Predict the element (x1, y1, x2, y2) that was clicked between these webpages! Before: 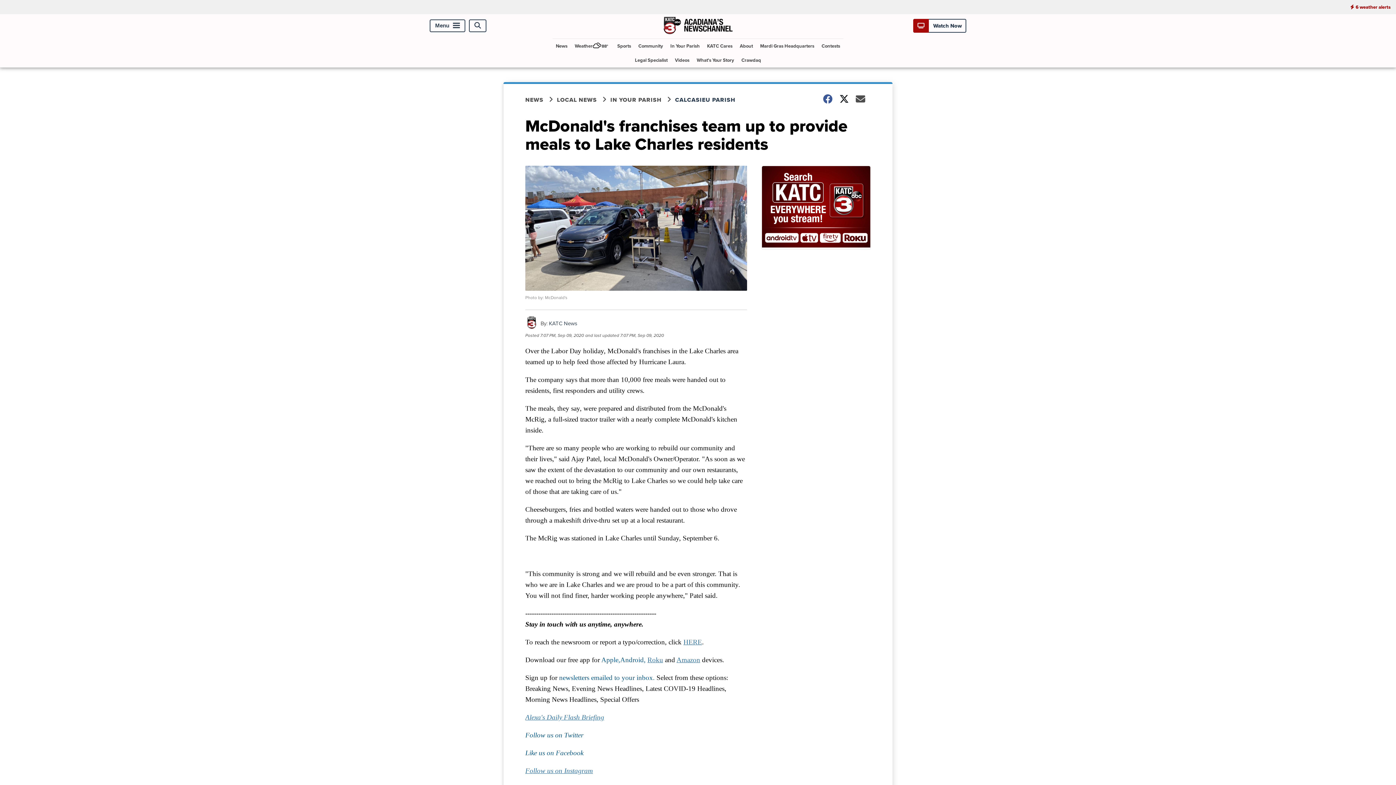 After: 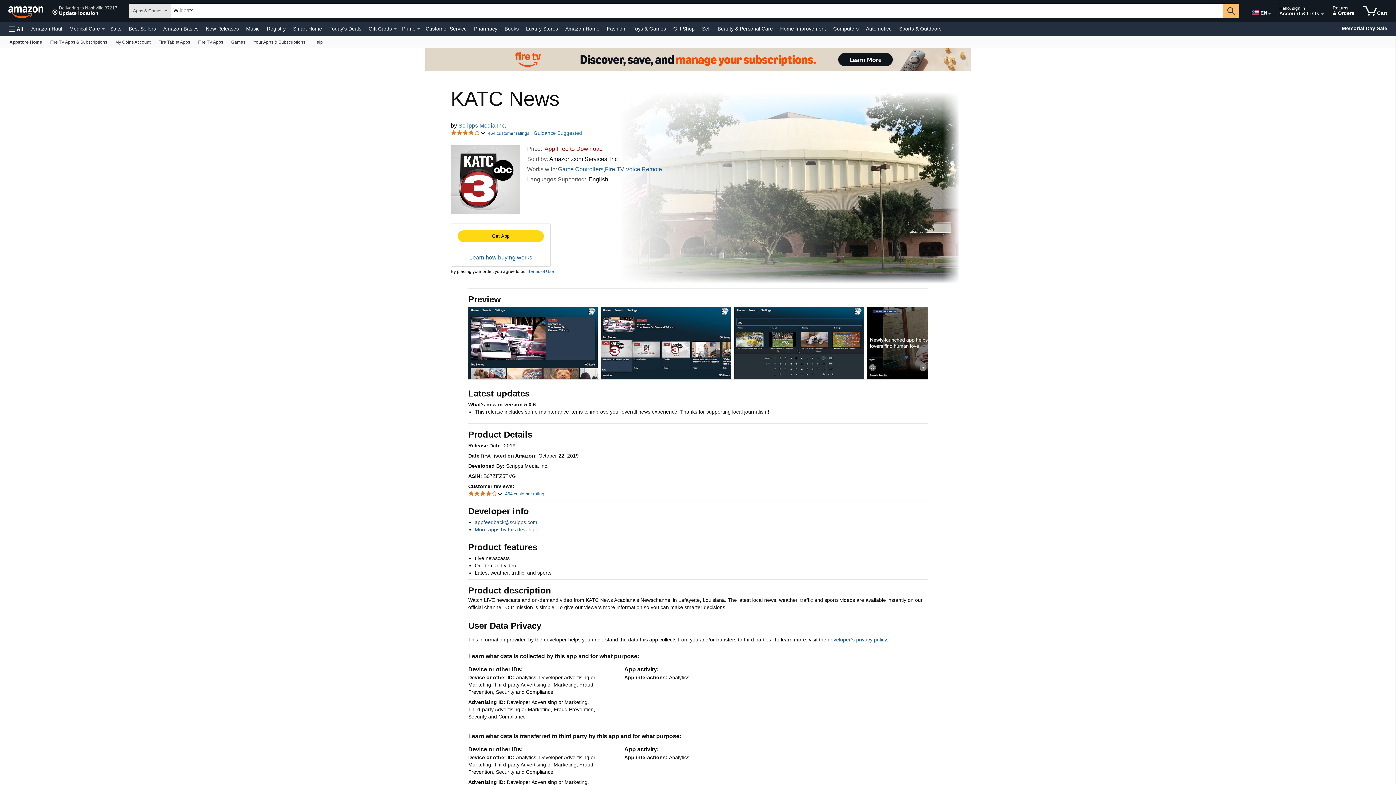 Action: bbox: (676, 656, 700, 663) label: Amazon